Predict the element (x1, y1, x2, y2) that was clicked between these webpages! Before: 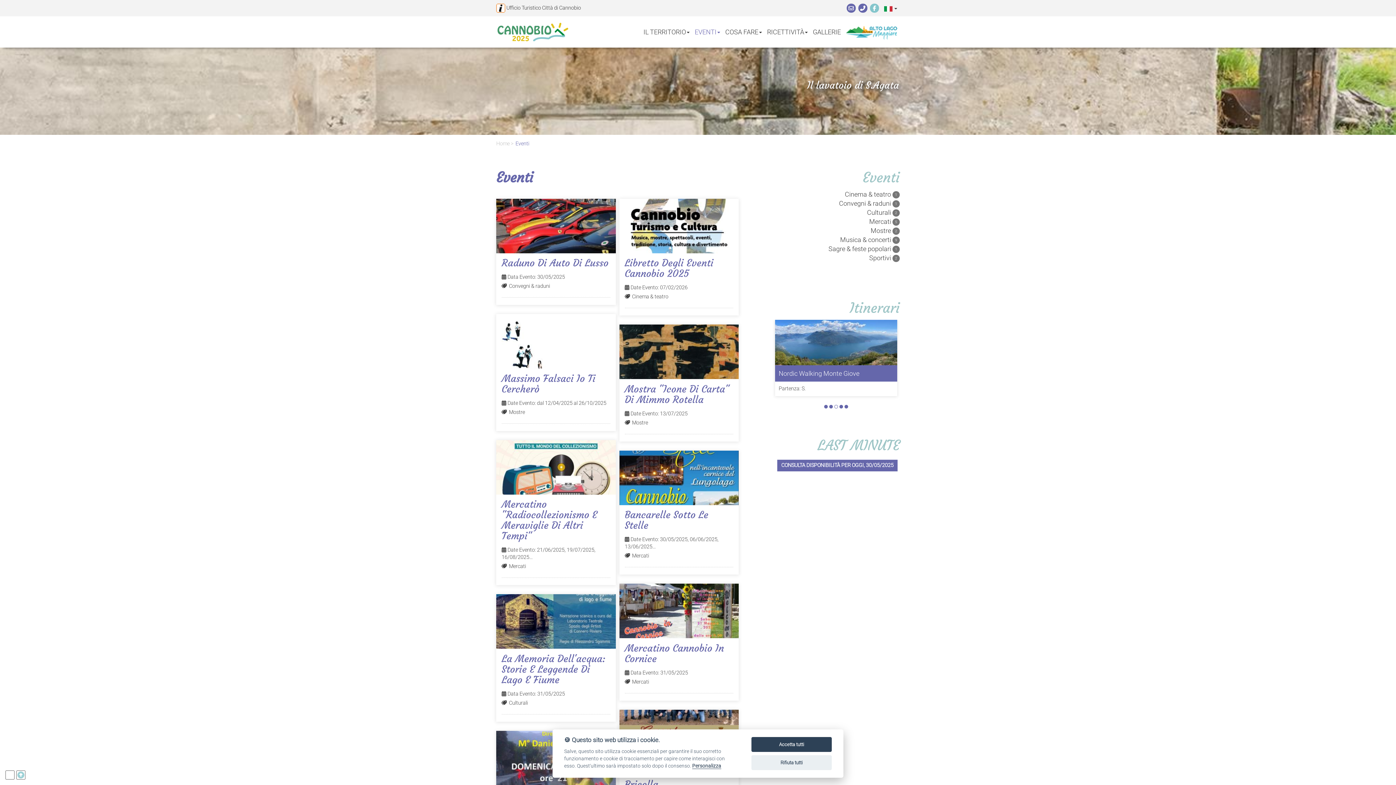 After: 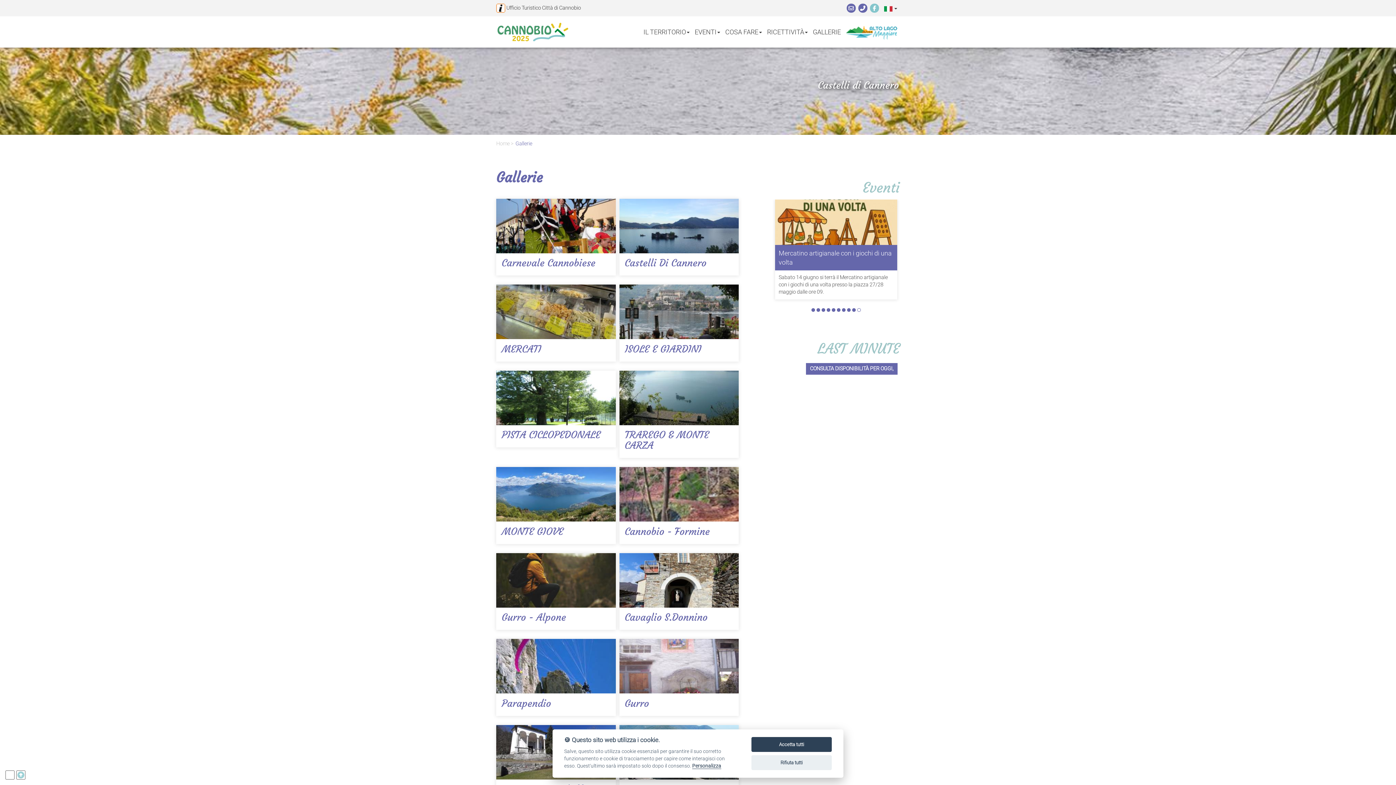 Action: label: GALLERIE bbox: (810, 18, 843, 45)